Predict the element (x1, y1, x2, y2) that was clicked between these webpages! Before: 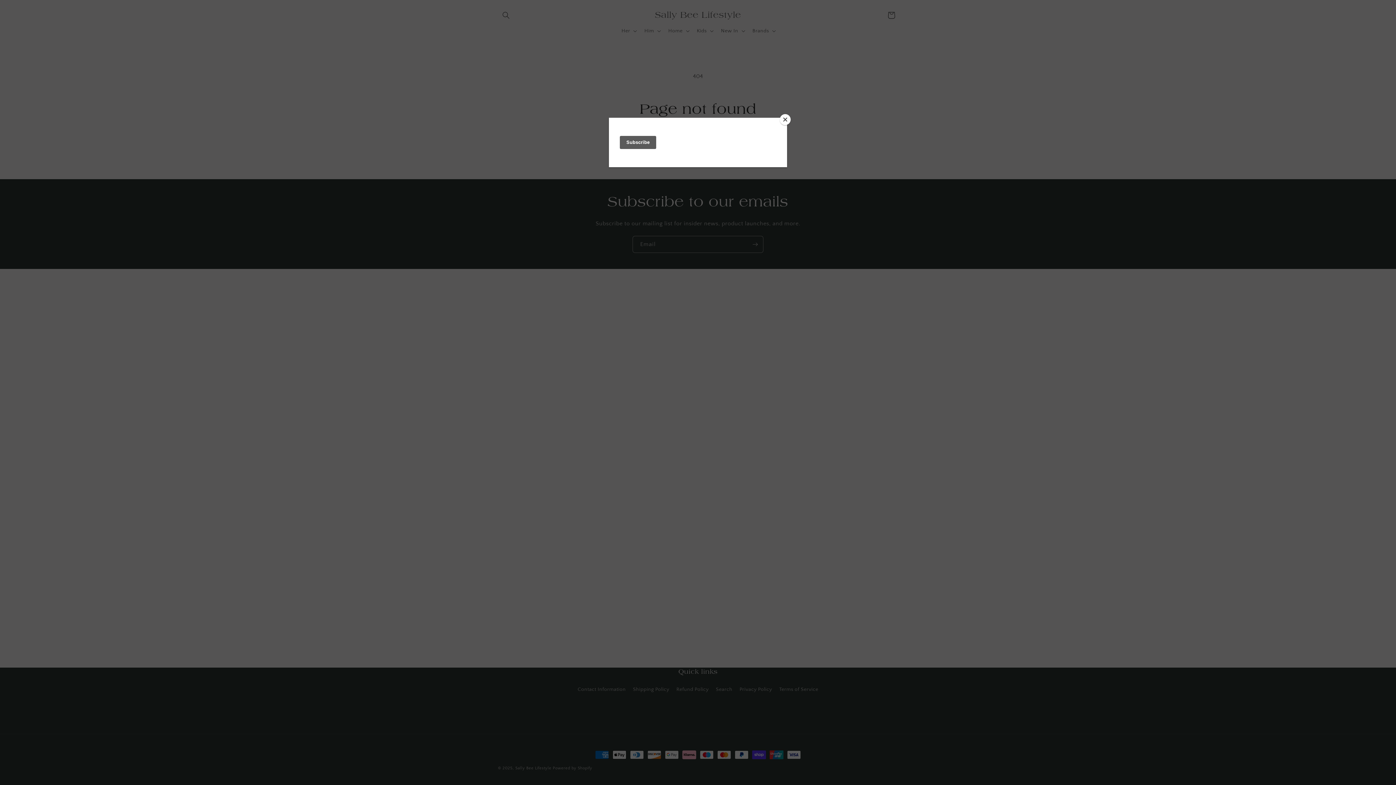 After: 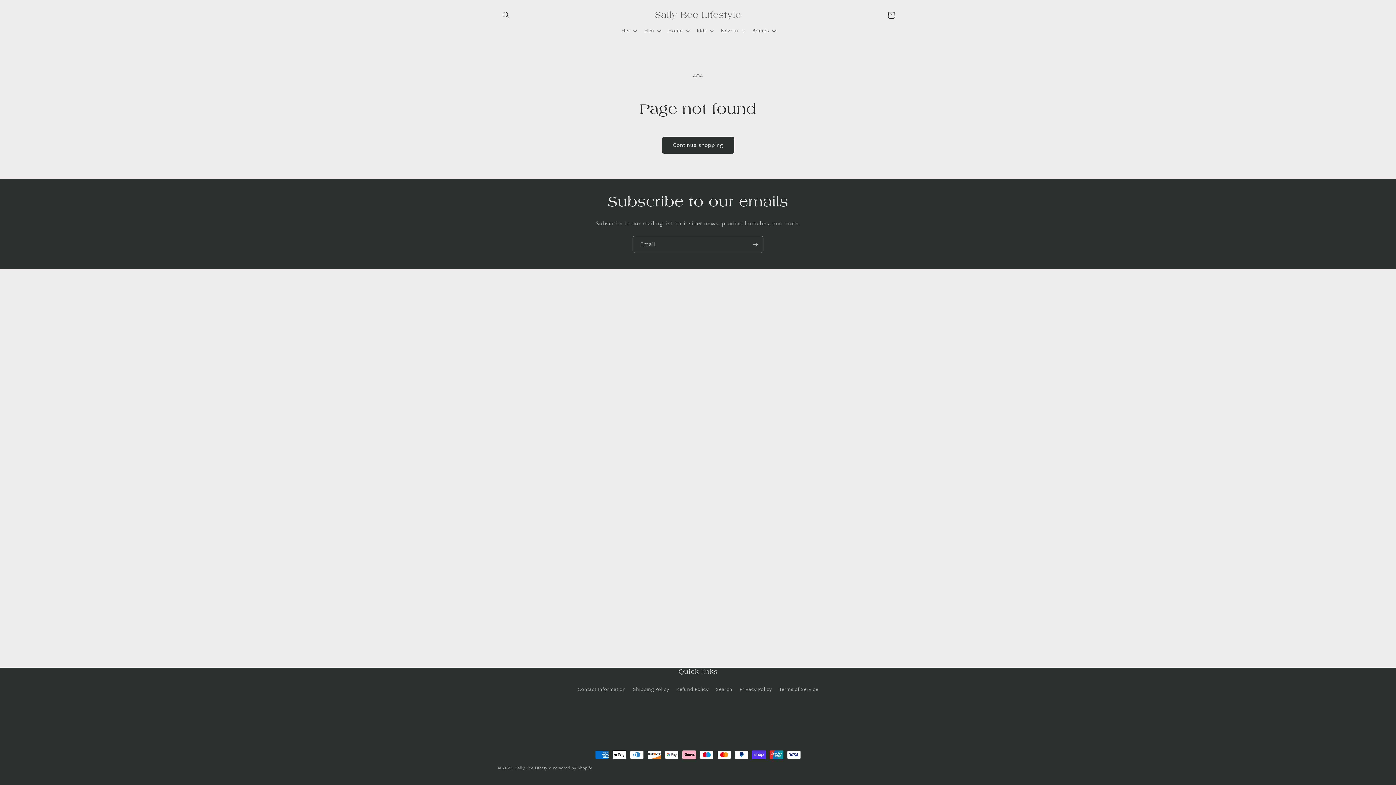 Action: label: Close bbox: (780, 114, 790, 125)